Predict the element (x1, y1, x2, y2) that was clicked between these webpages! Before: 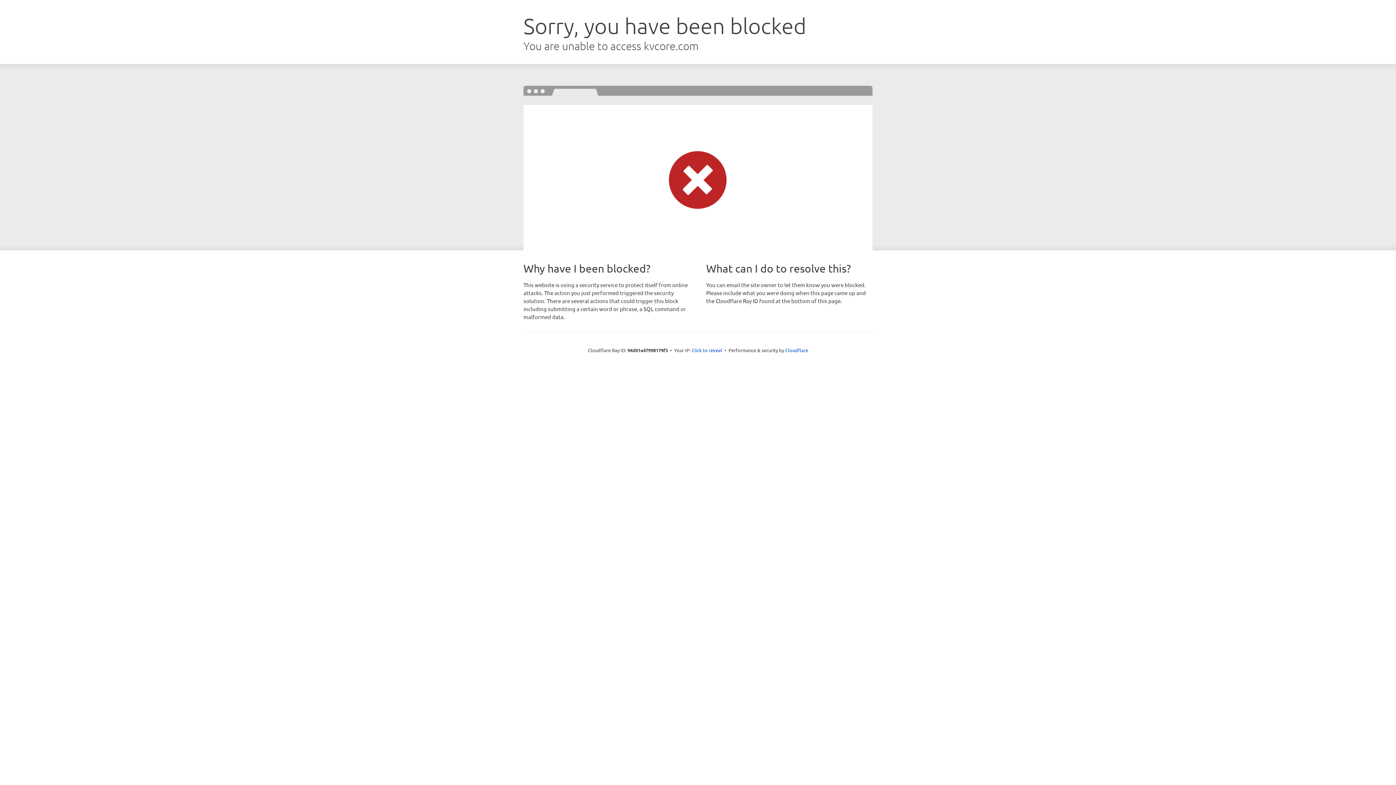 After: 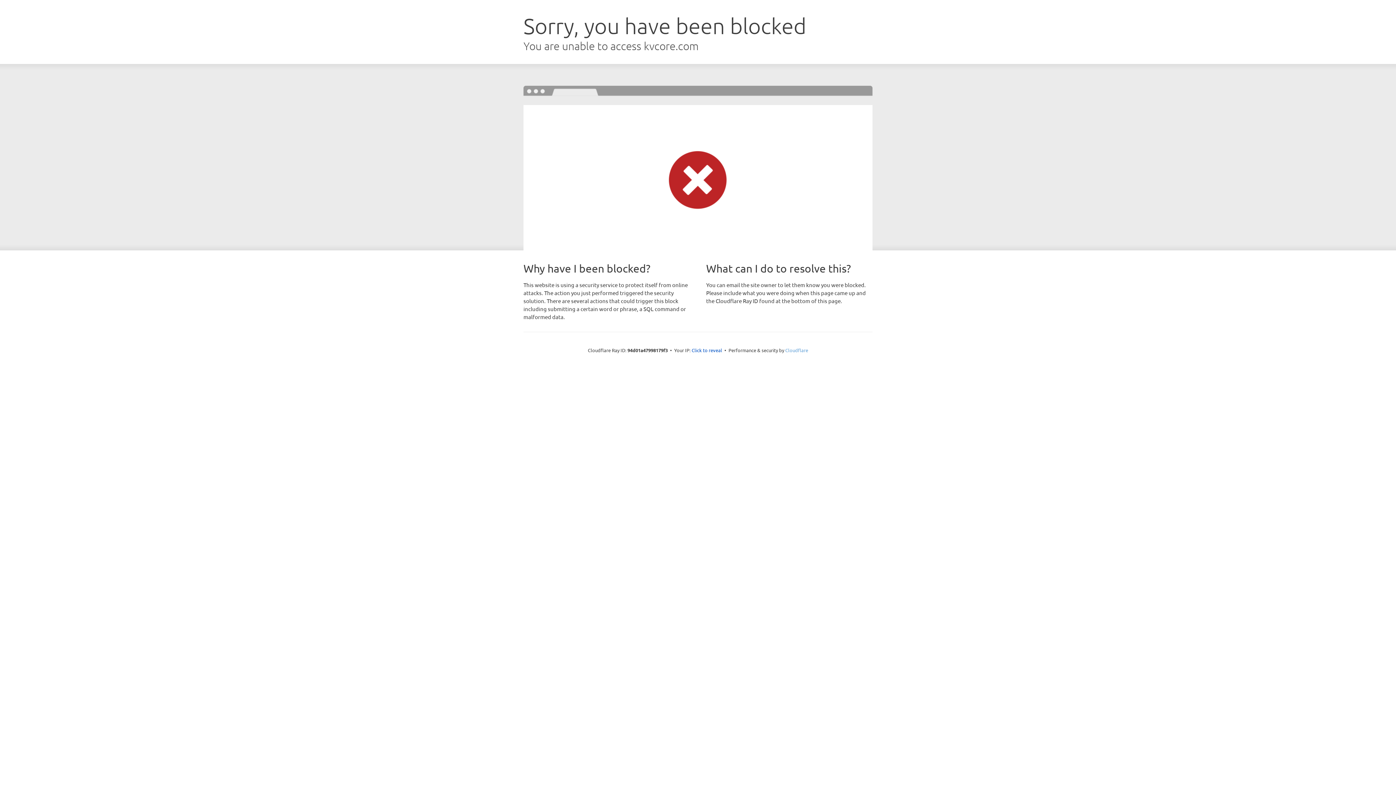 Action: label: Cloudflare bbox: (785, 347, 808, 353)